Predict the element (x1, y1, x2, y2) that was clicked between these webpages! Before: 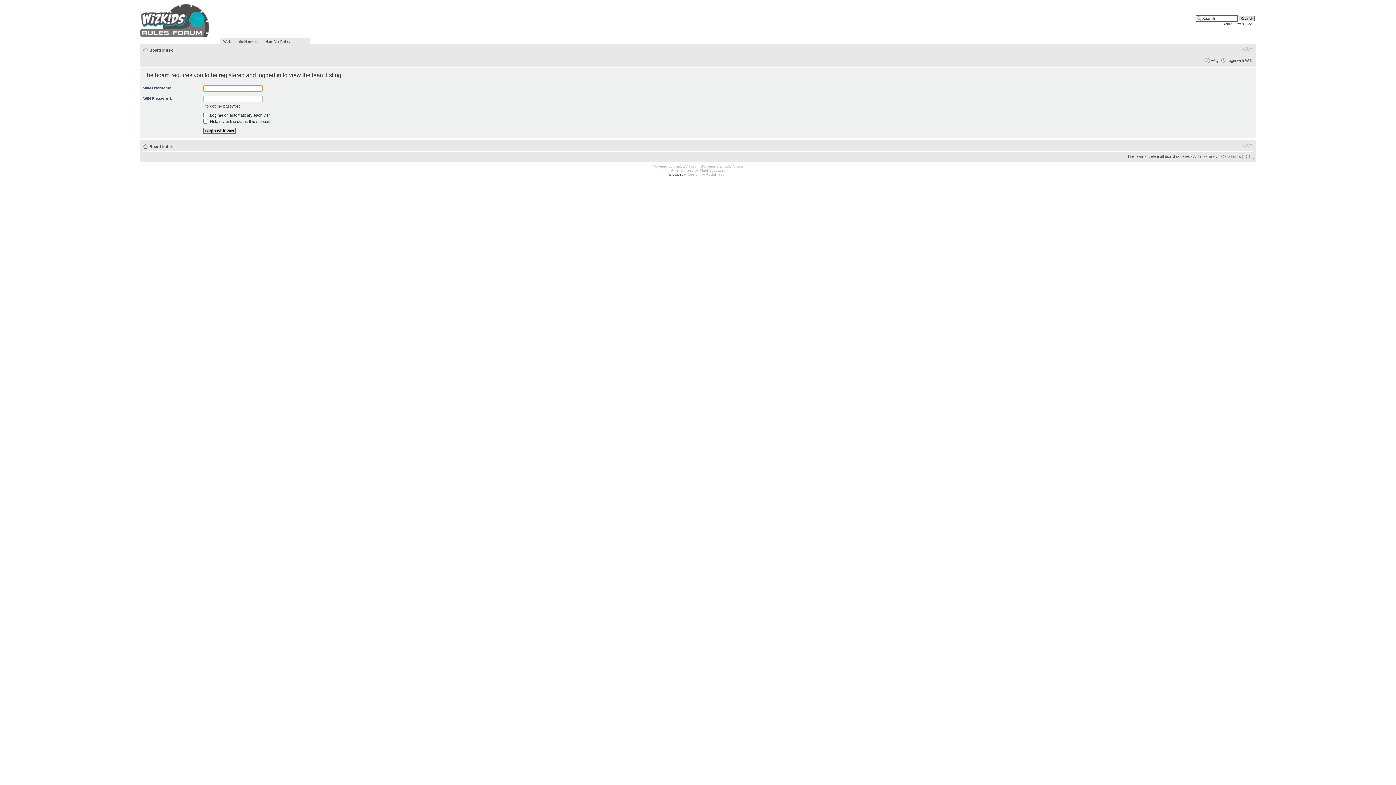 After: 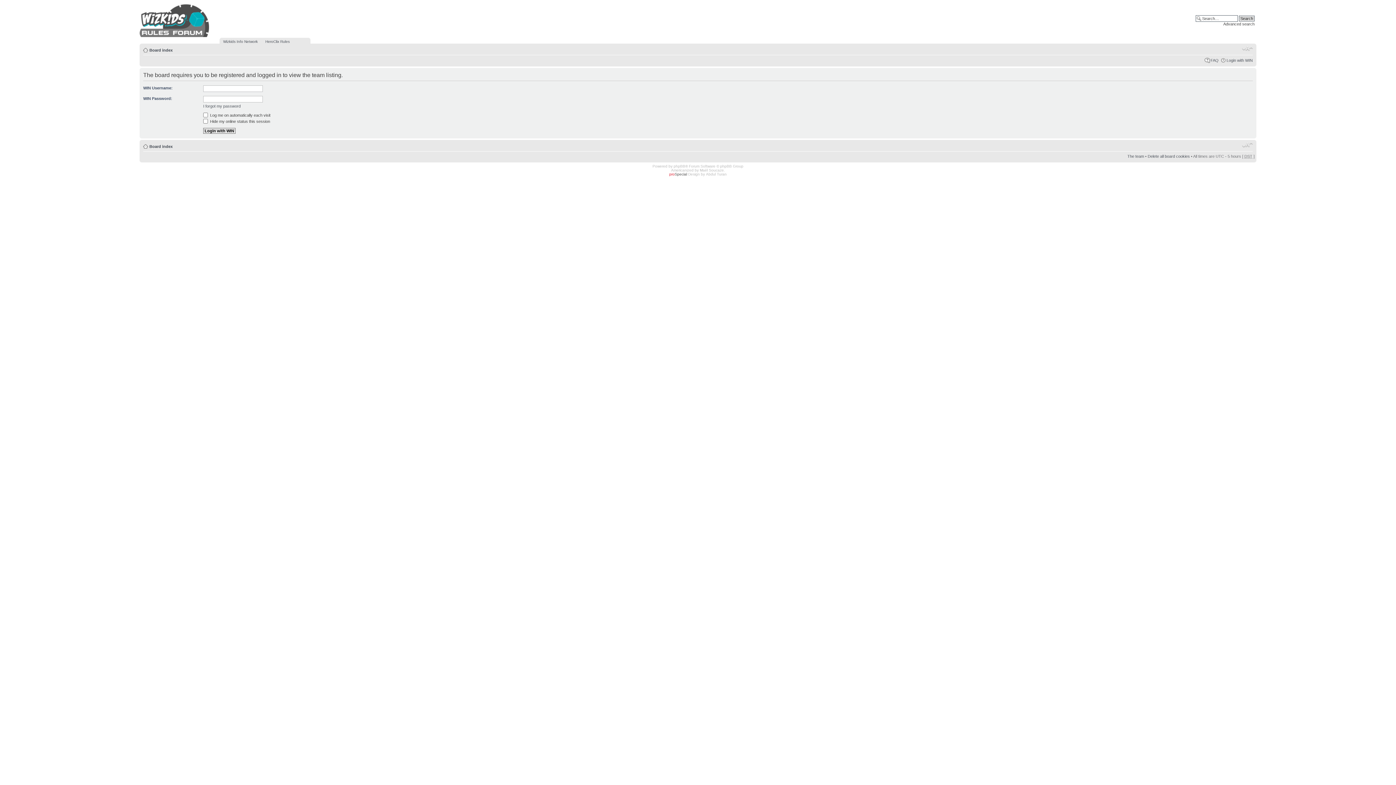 Action: bbox: (1242, 141, 1253, 148) label: Change font size